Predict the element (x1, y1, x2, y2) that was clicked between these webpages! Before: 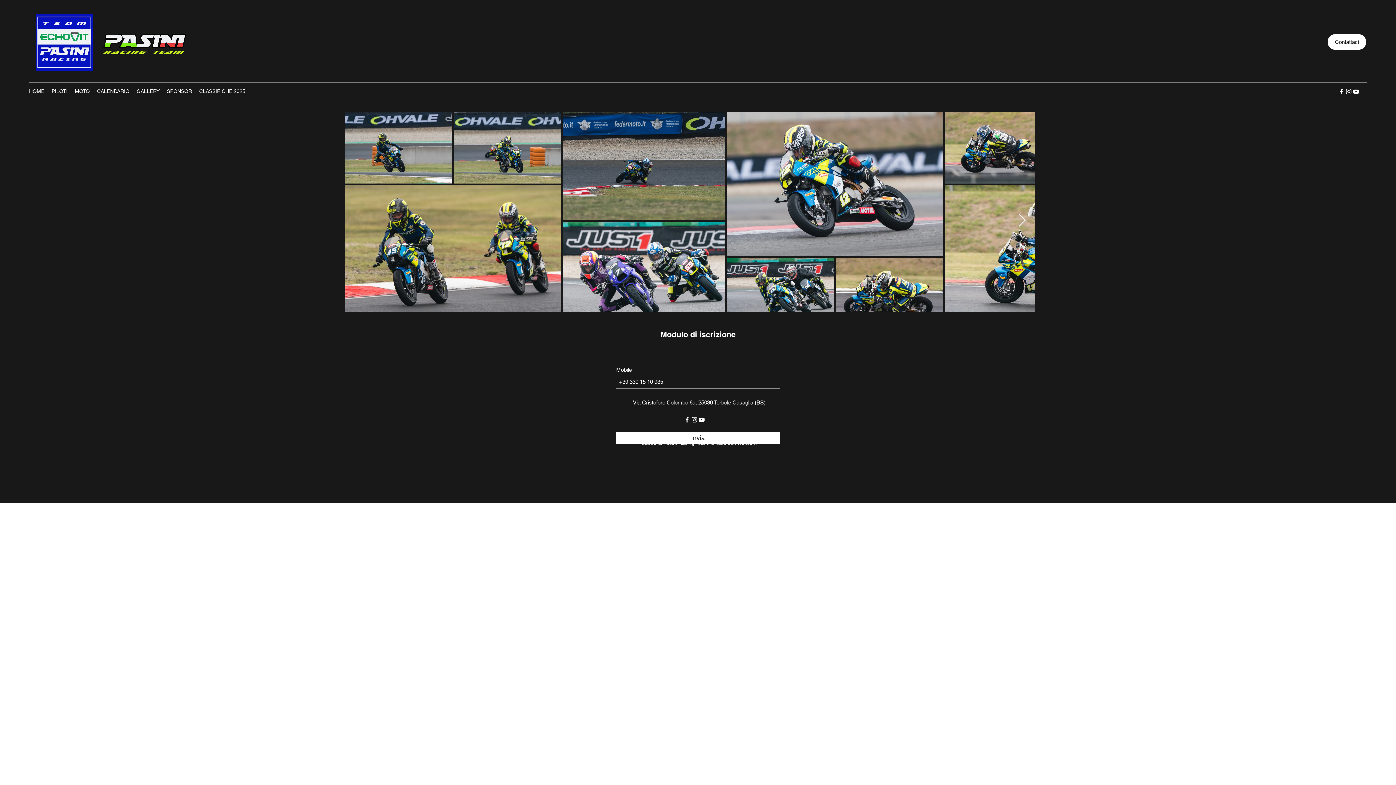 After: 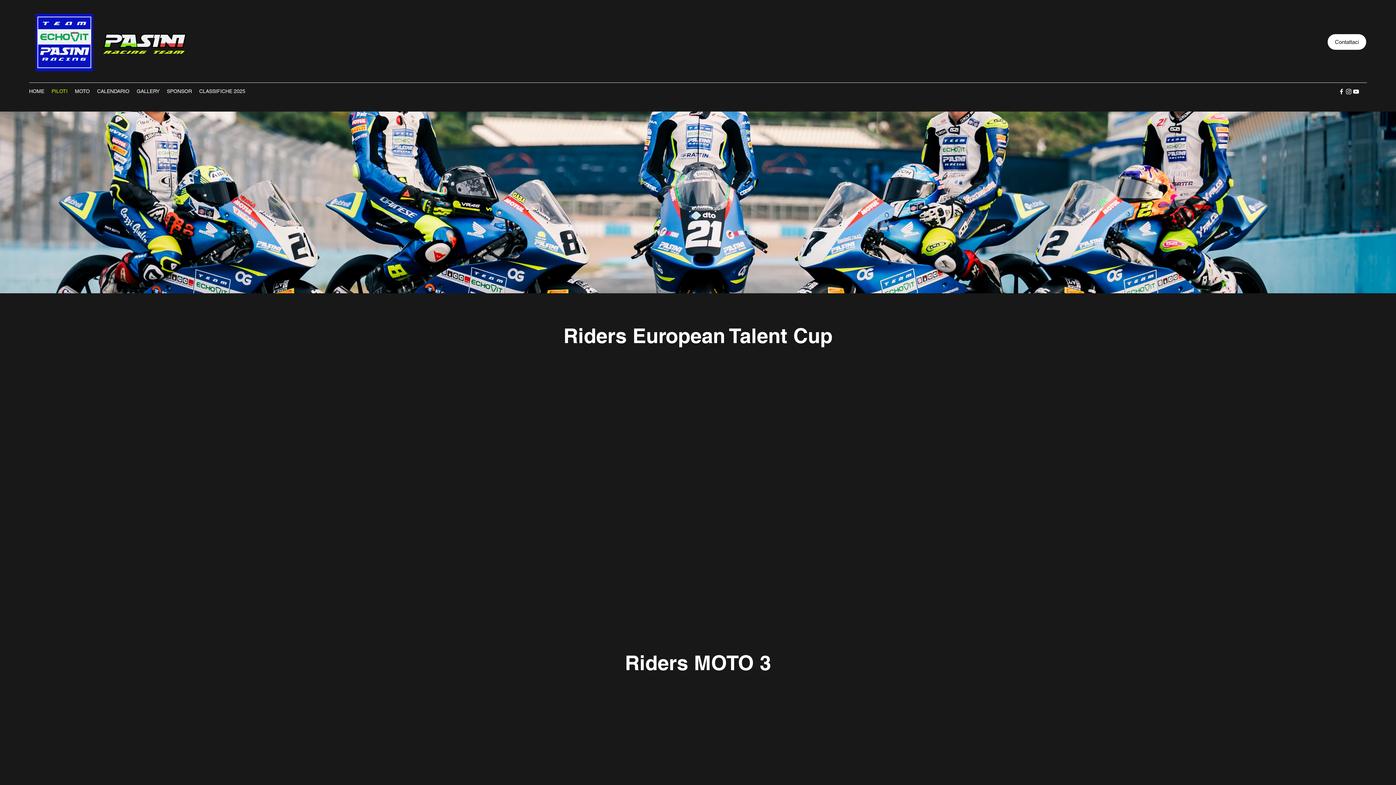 Action: bbox: (48, 86, 71, 96) label: PILOTI